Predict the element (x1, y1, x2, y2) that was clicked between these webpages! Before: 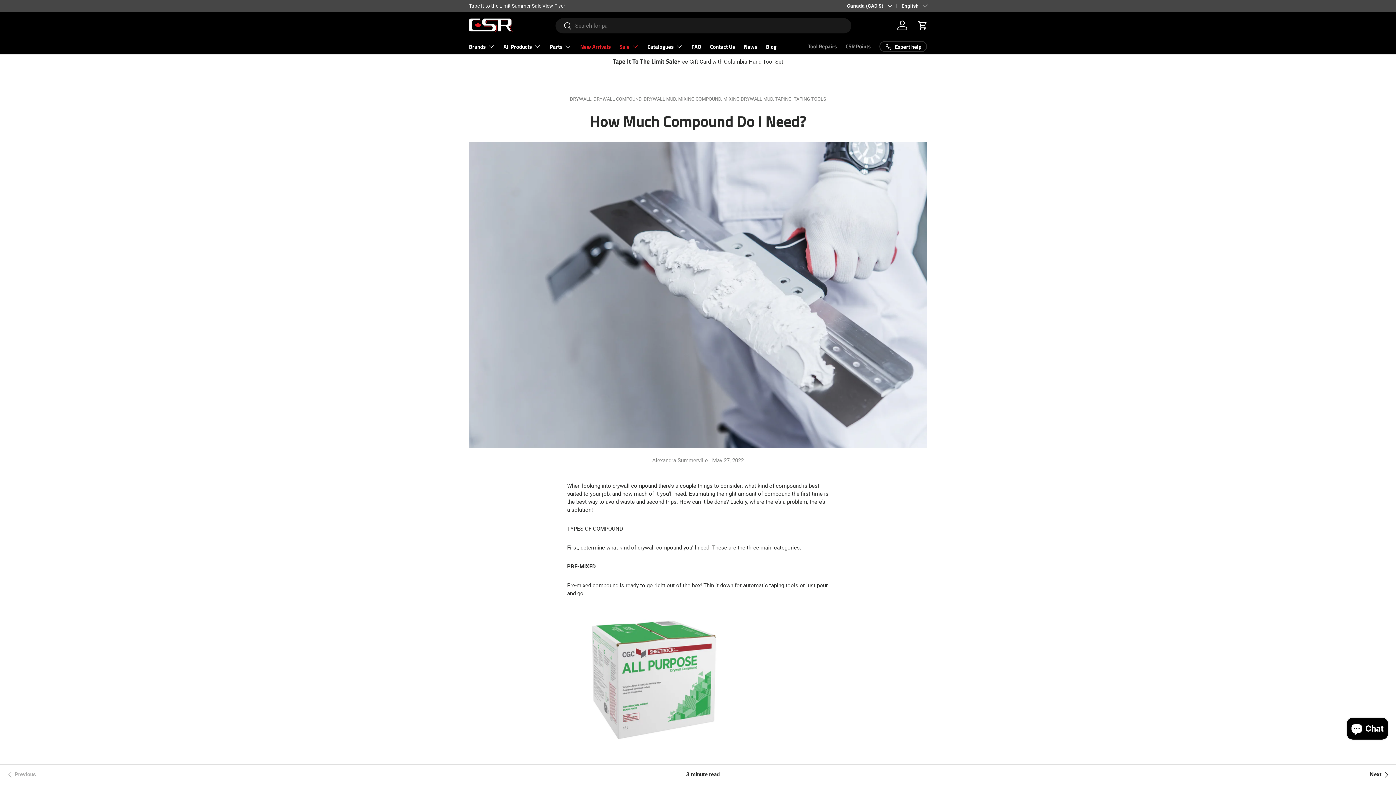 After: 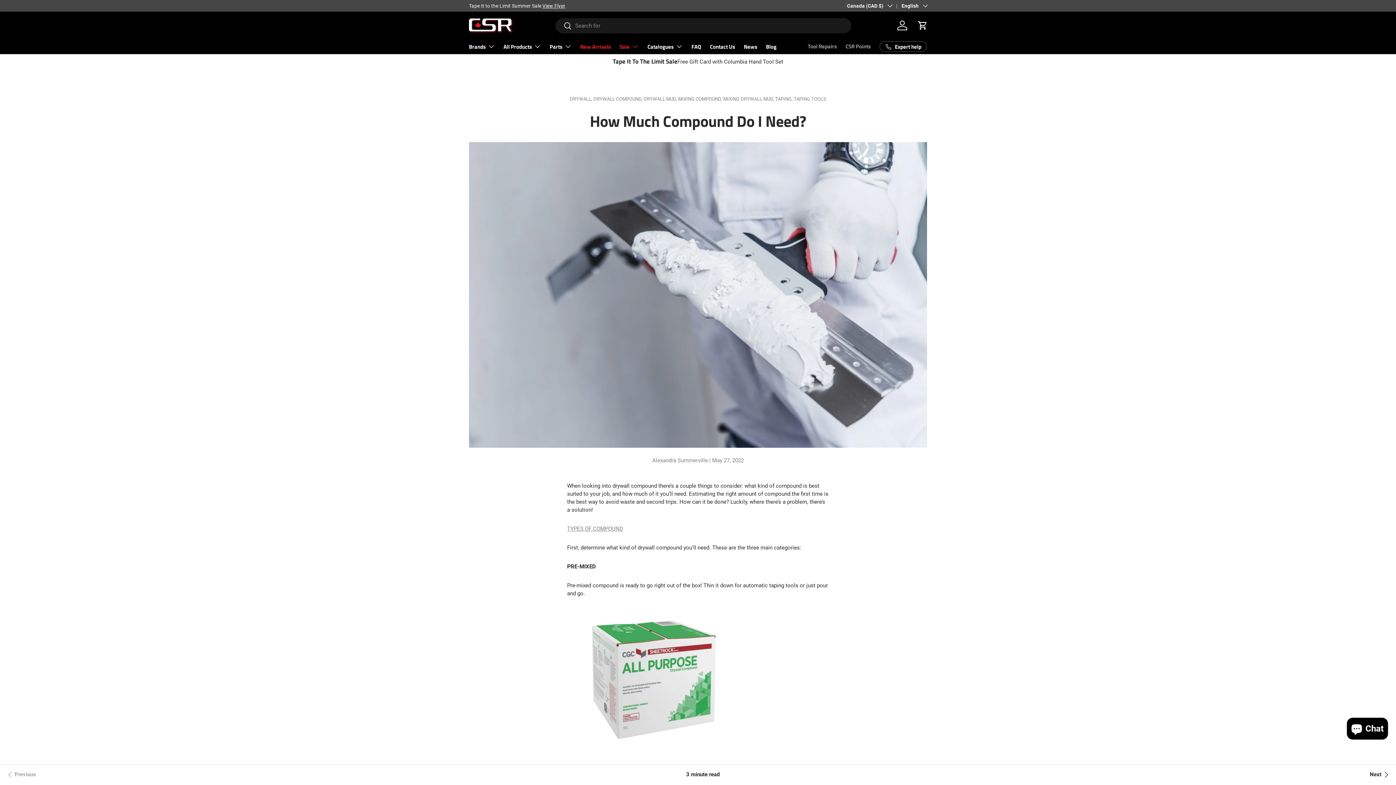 Action: label: TYPES OF COMPOUND bbox: (567, 525, 623, 532)